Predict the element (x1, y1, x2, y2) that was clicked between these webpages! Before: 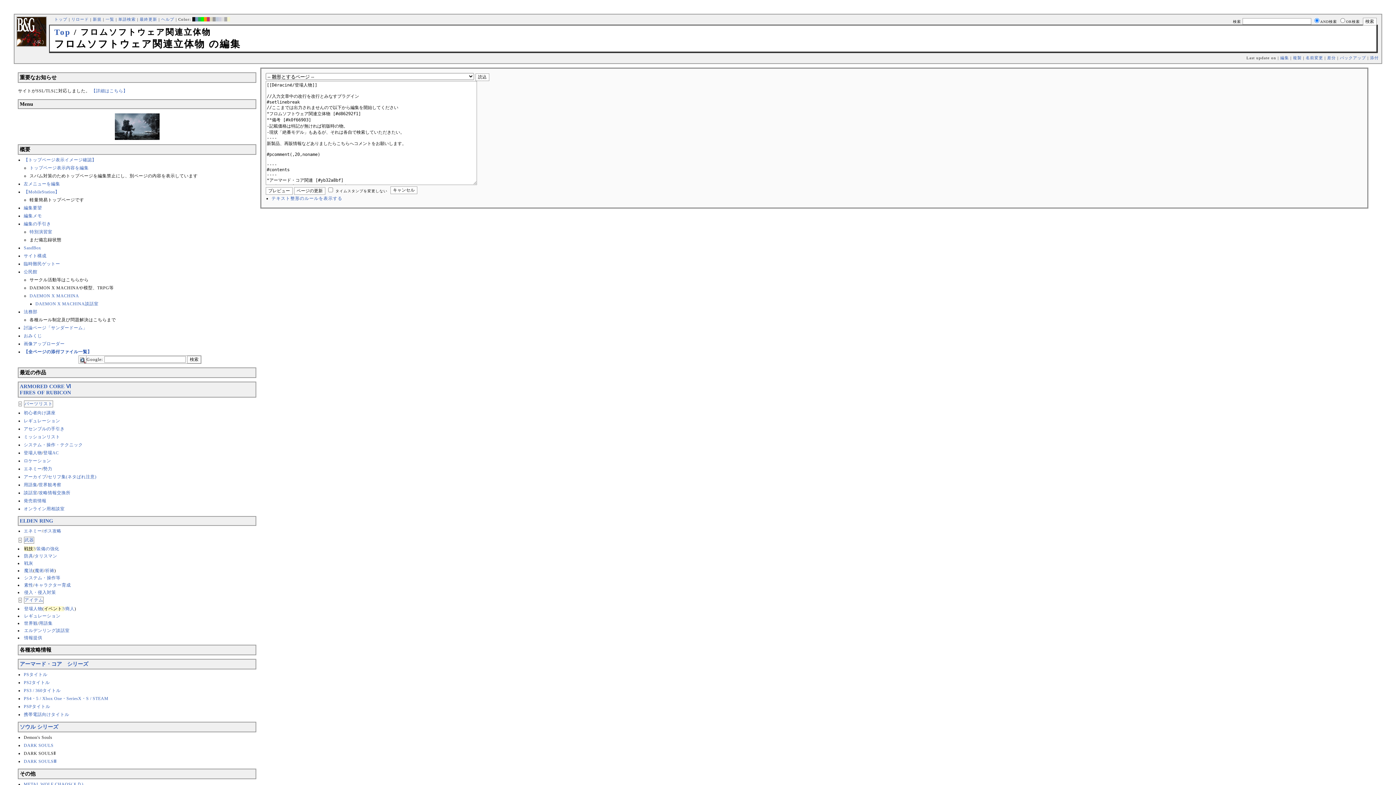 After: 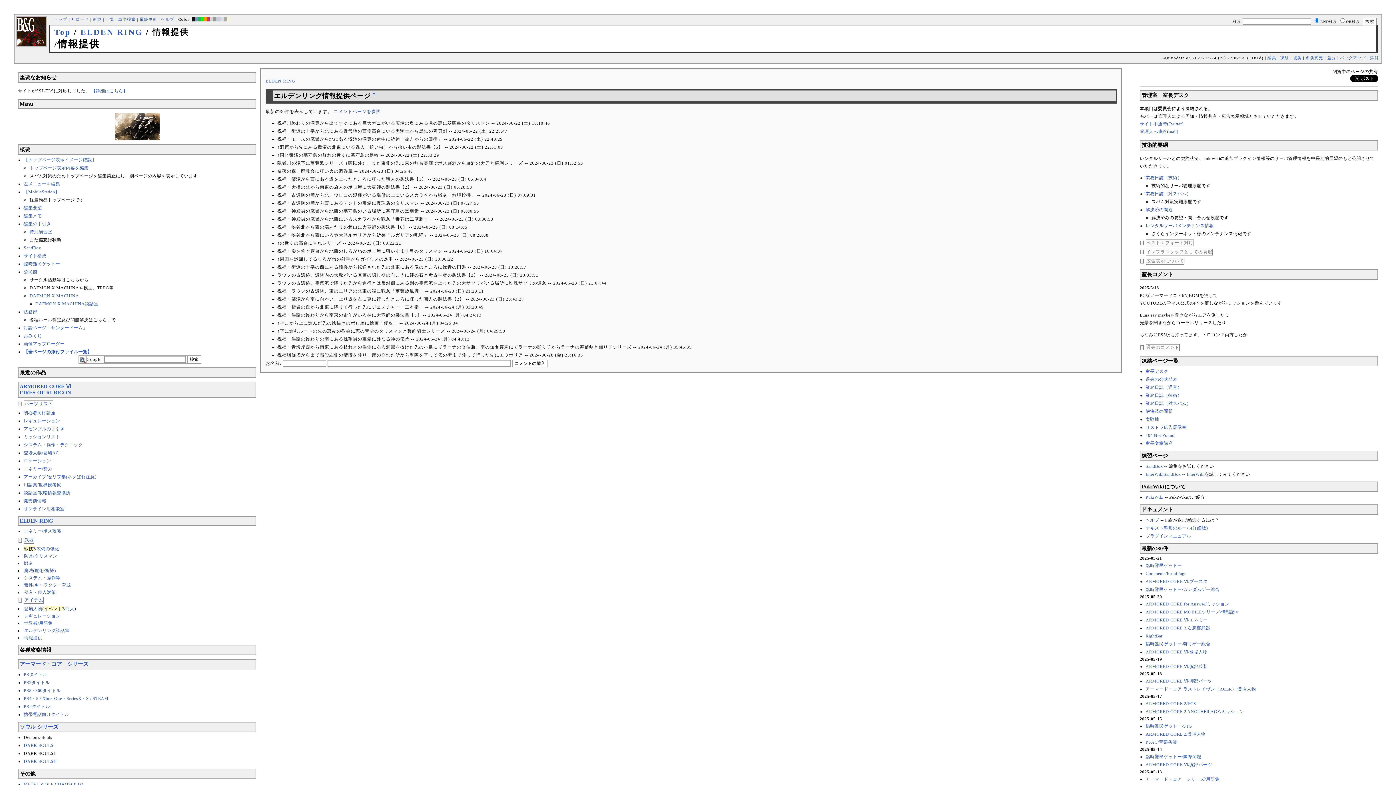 Action: label: 情報提供 bbox: (24, 635, 42, 640)